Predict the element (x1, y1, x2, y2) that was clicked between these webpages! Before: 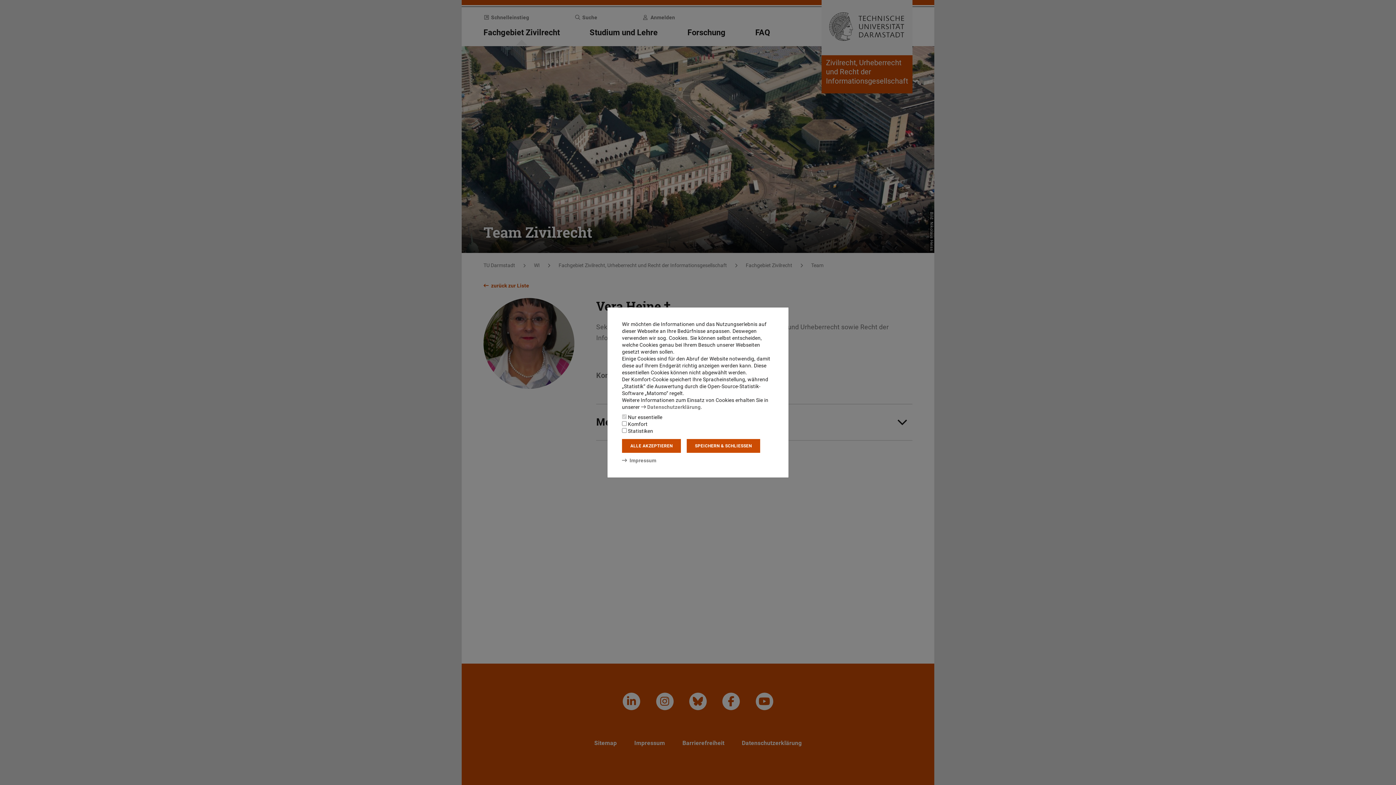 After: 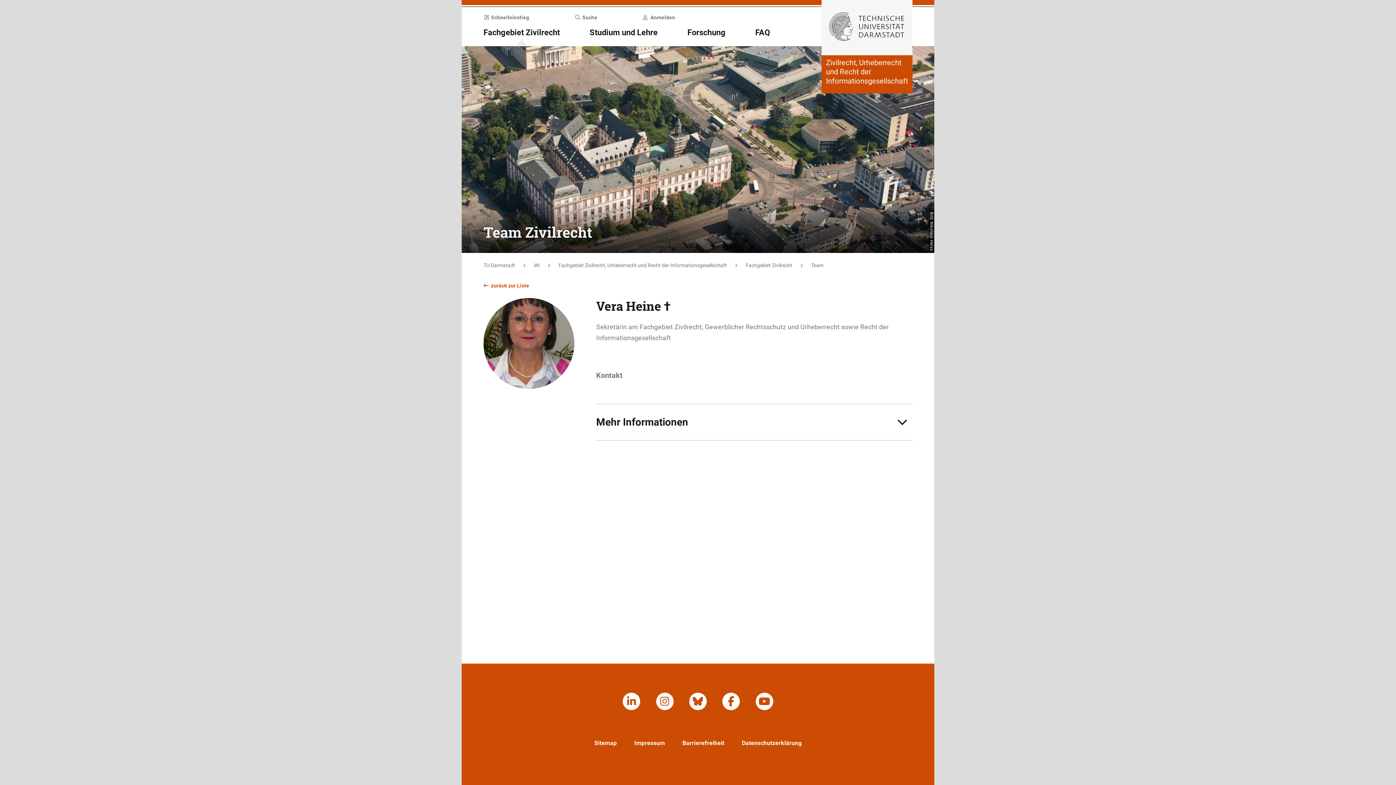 Action: label: ALLE AKZEPTIEREN bbox: (622, 439, 681, 453)